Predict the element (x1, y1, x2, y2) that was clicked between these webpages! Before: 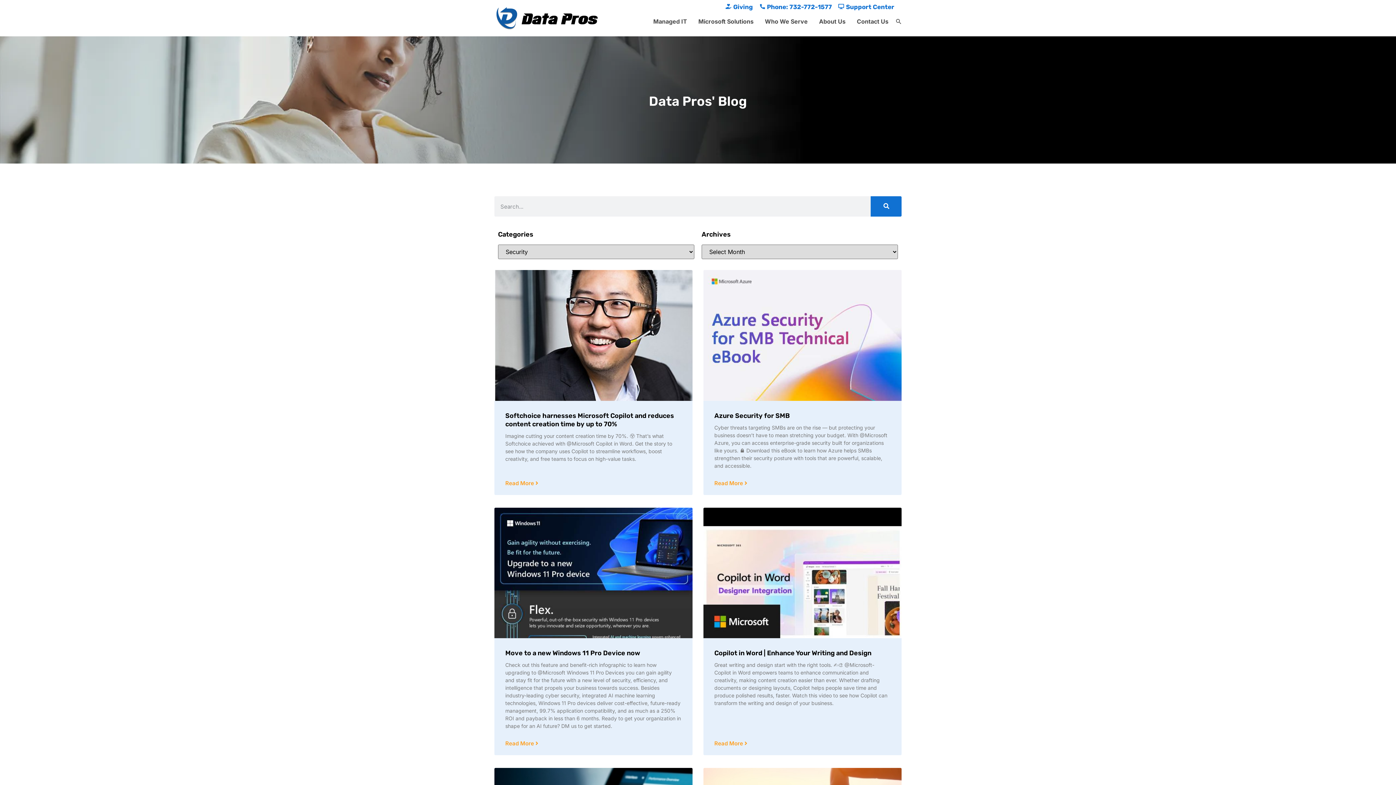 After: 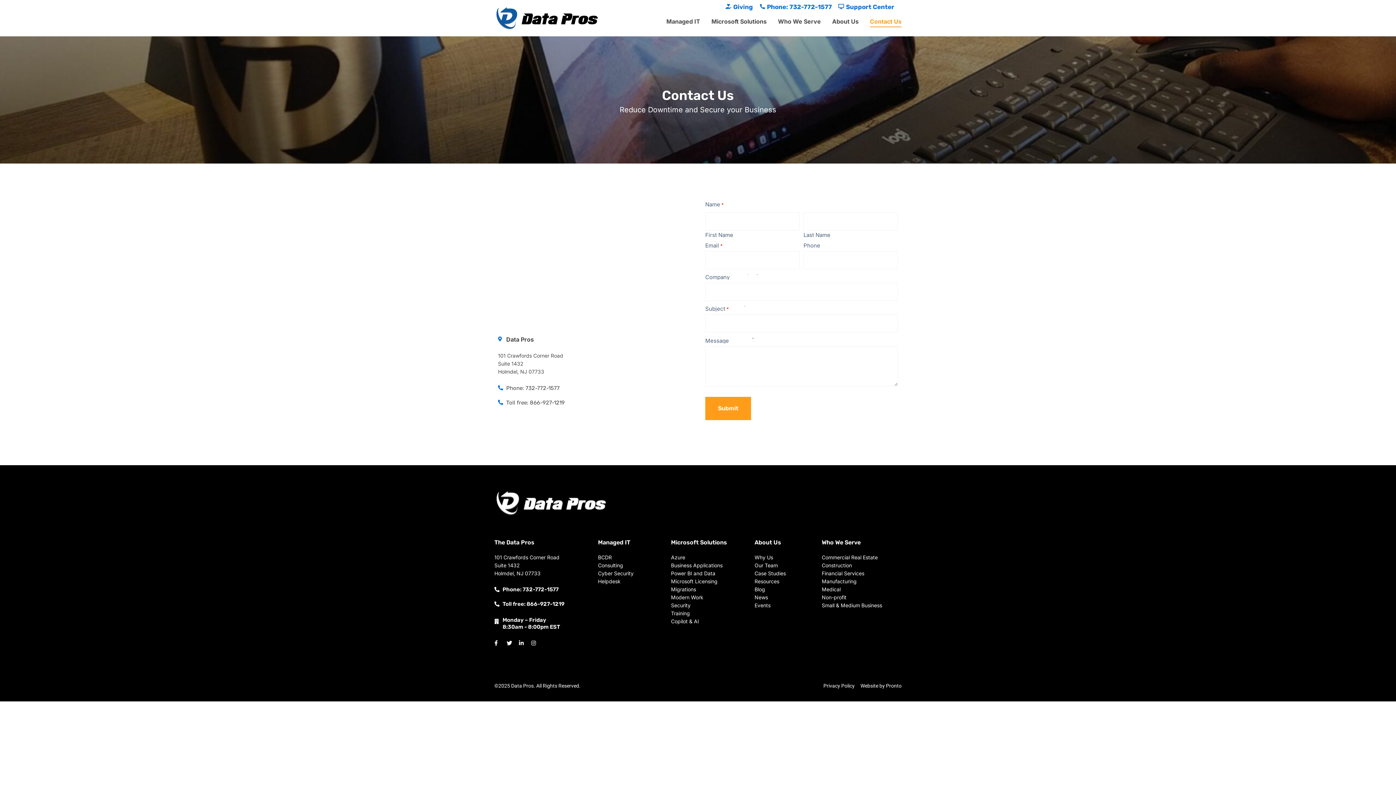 Action: label: Contact Us bbox: (857, 16, 888, 27)